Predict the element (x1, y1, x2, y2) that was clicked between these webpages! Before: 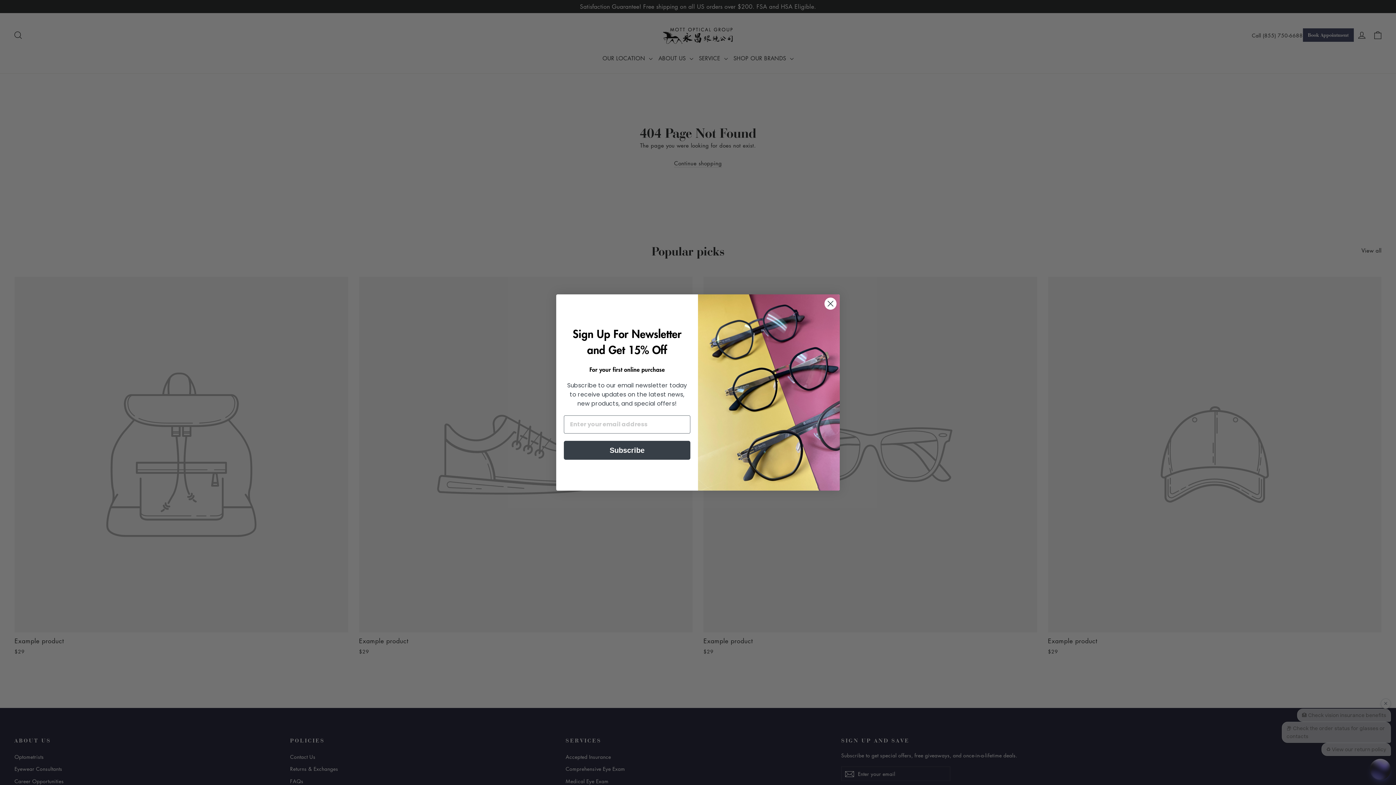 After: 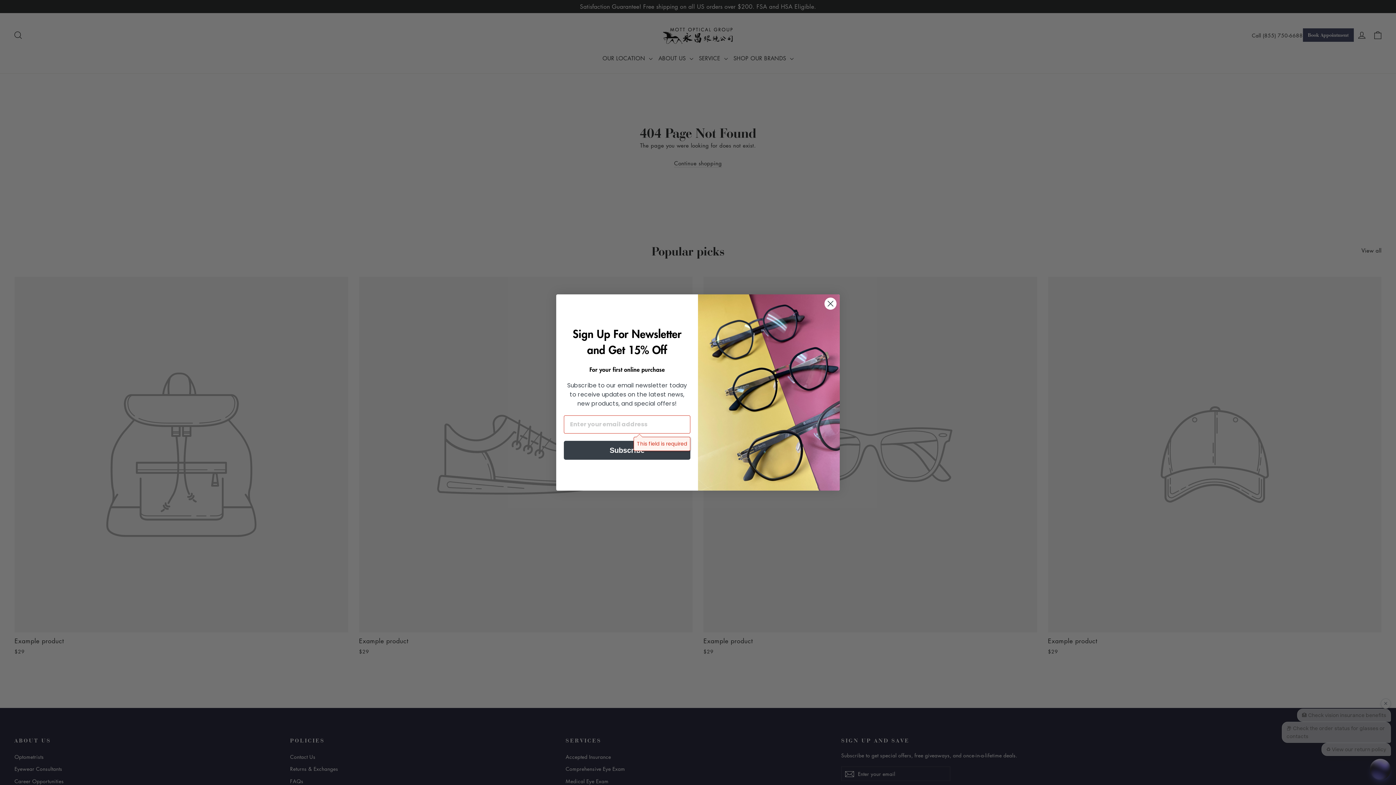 Action: bbox: (564, 440, 690, 459) label: Subscribe